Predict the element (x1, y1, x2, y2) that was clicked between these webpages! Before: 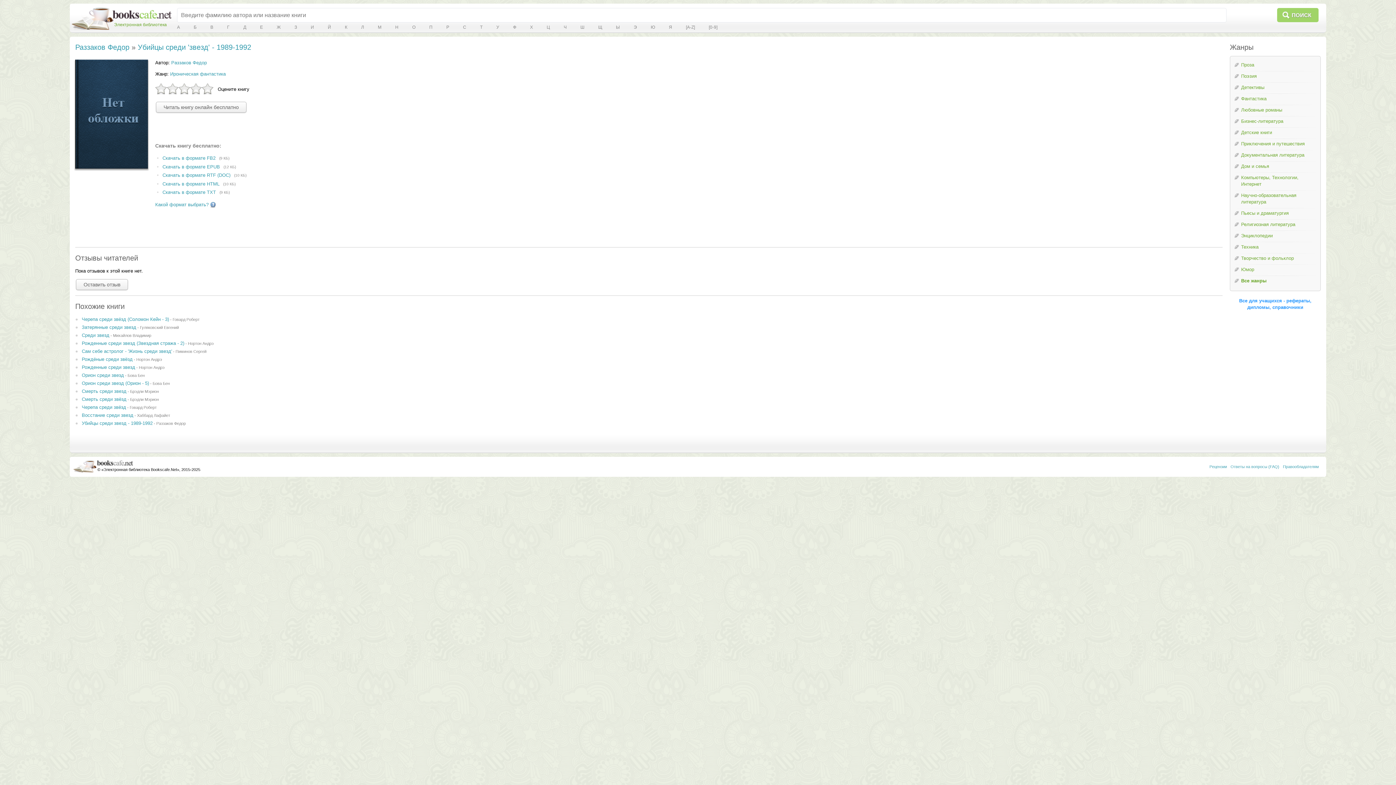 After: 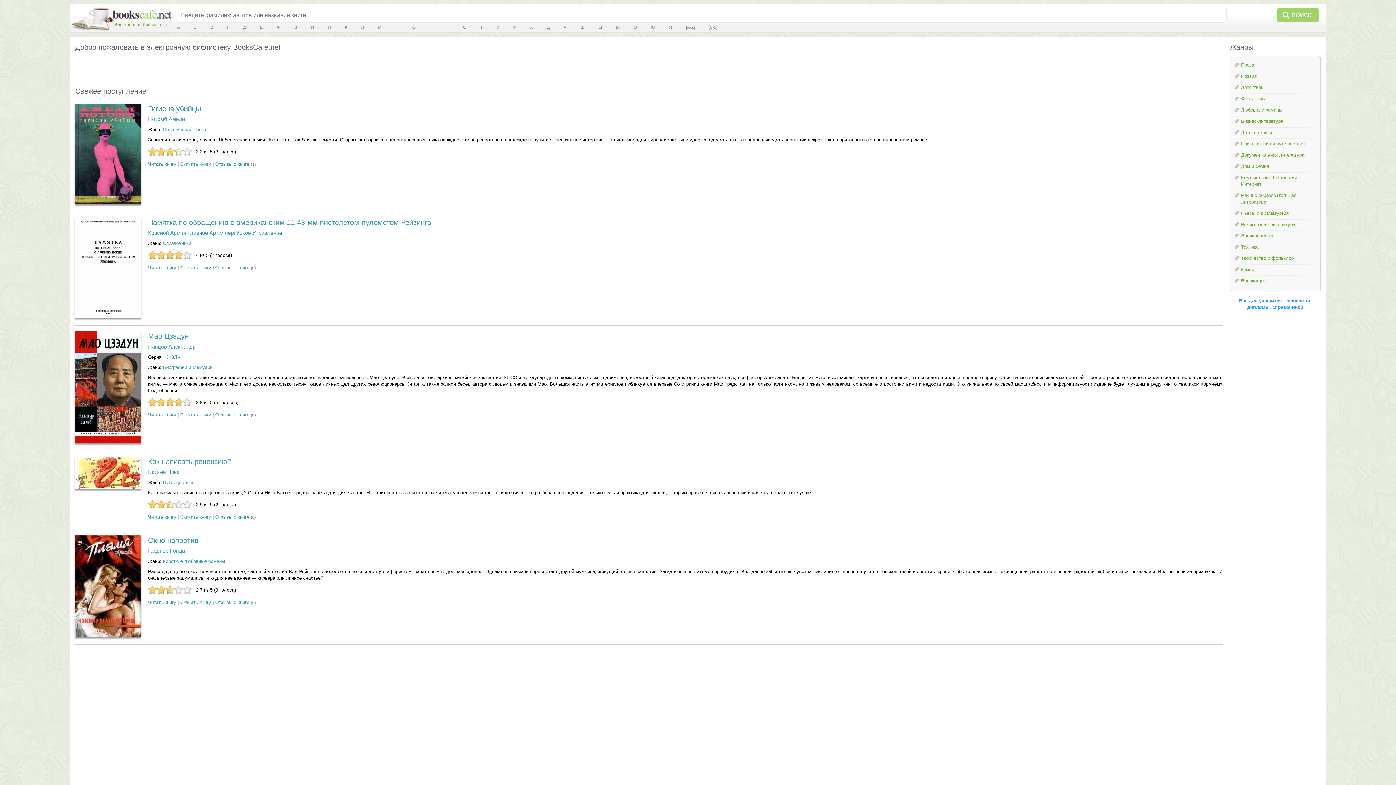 Action: label: Электронная библиотека bbox: (71, 5, 172, 28)